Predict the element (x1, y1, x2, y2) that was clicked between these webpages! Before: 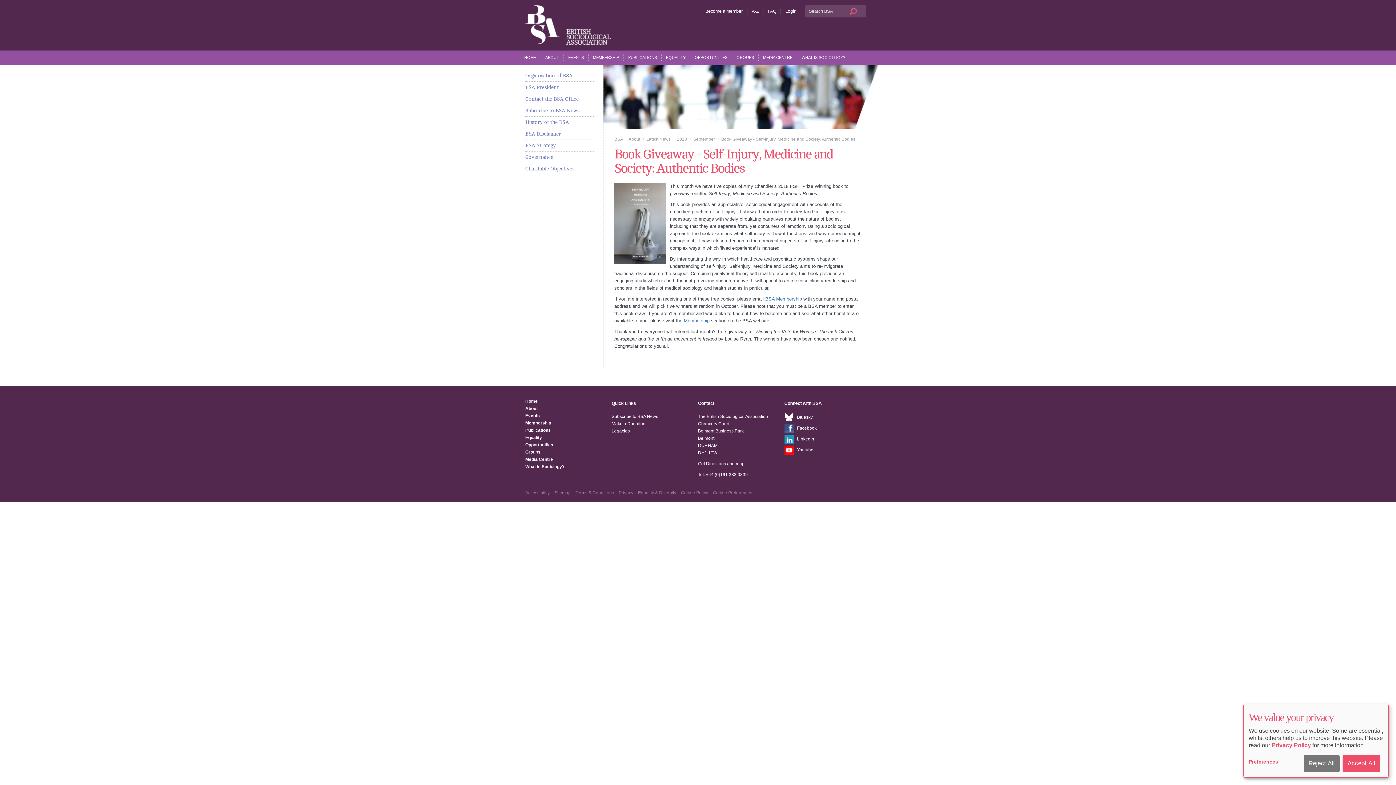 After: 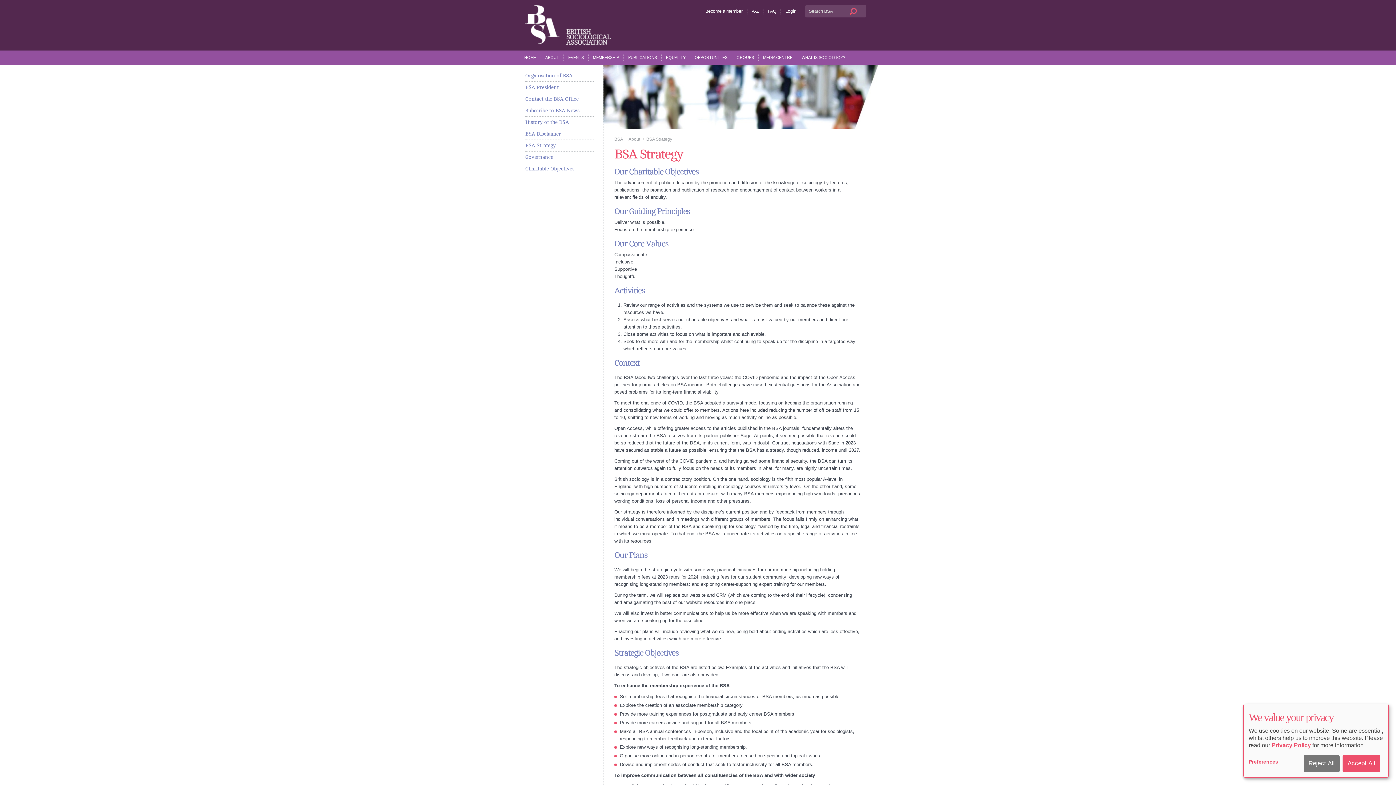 Action: label: BSA Strategy bbox: (525, 142, 556, 148)